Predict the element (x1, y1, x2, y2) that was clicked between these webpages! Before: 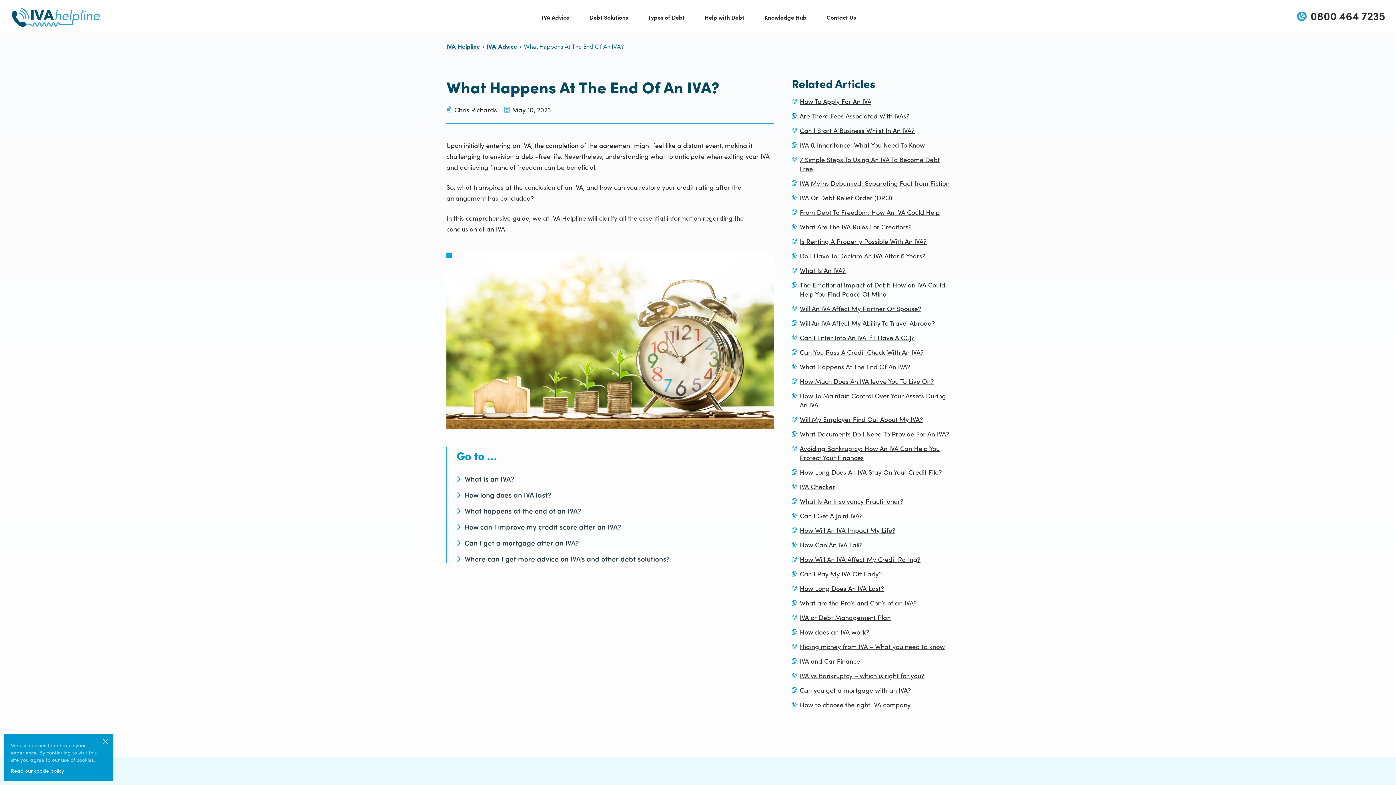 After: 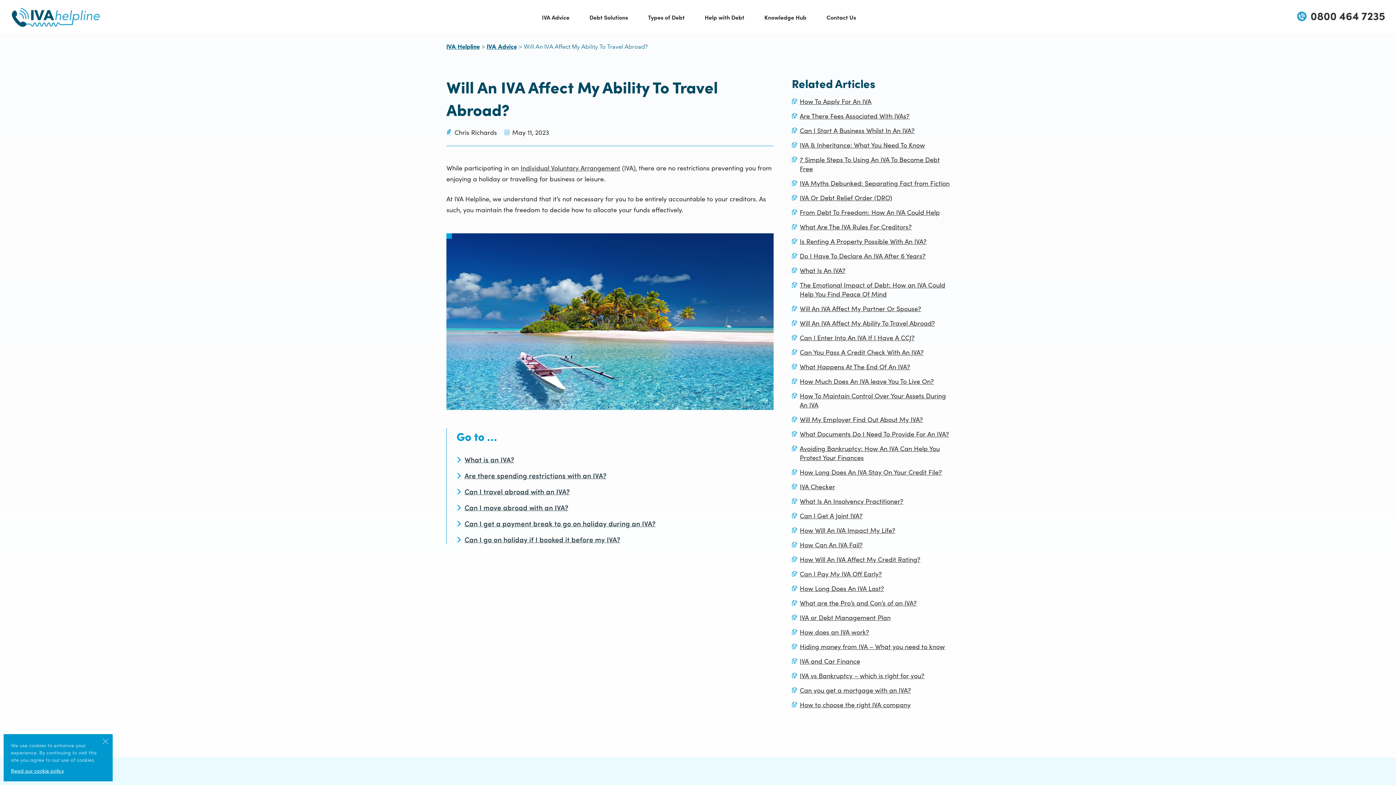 Action: bbox: (800, 318, 935, 327) label: Will An IVA Affect My Ability To Travel Abroad?